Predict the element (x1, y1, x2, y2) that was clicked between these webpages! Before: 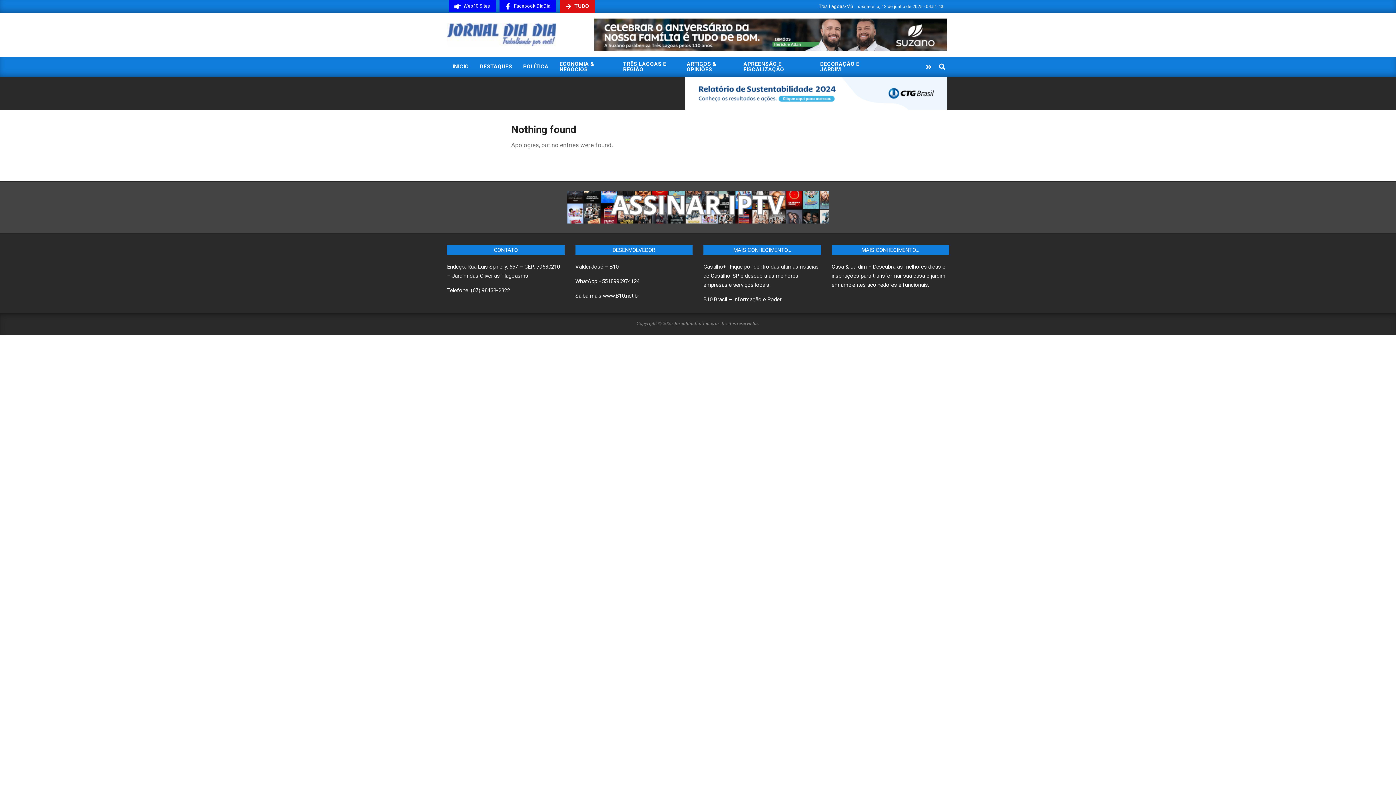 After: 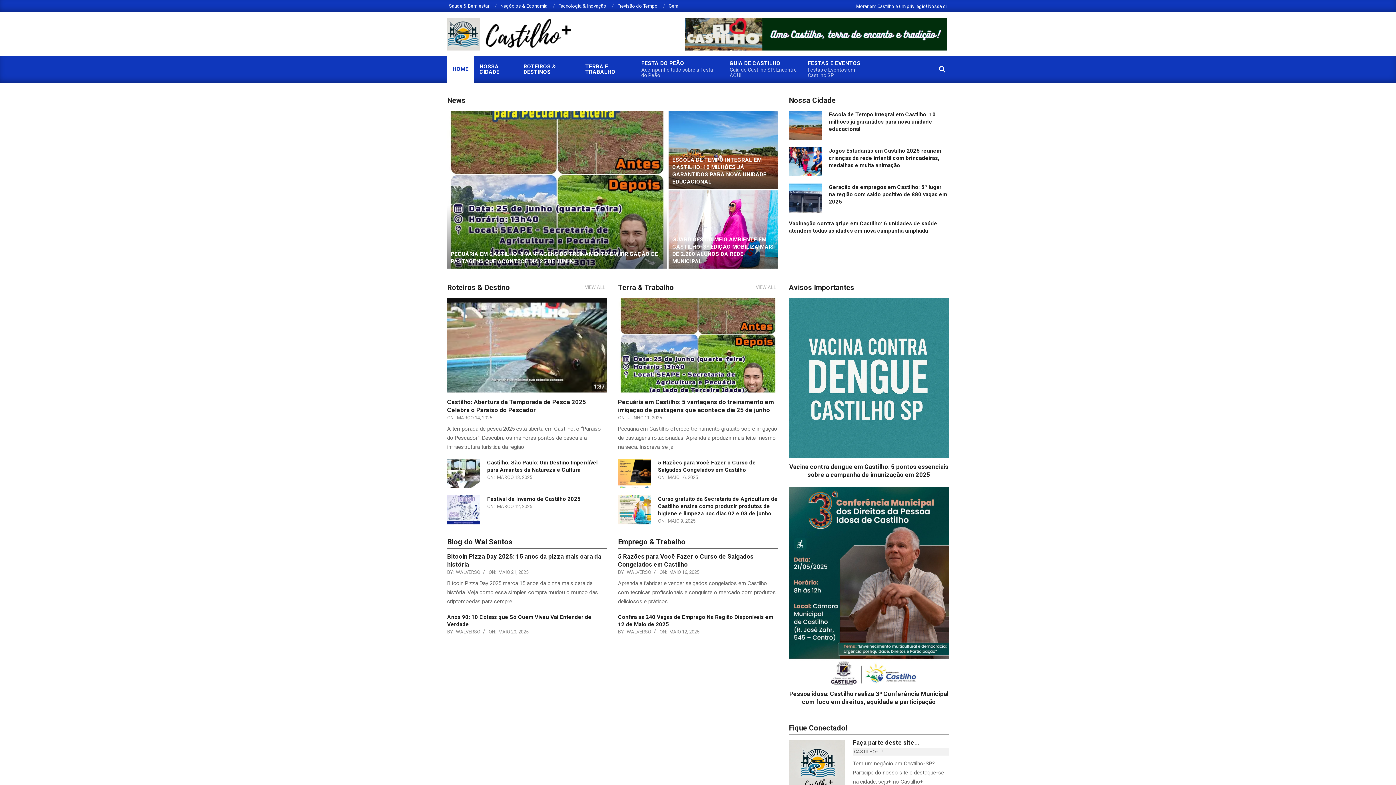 Action: label: Castilho+ -Fique por dentro das últimas notícias de Castilho-SP e descubra as melhores empresas e serviços locais. bbox: (703, 263, 818, 288)